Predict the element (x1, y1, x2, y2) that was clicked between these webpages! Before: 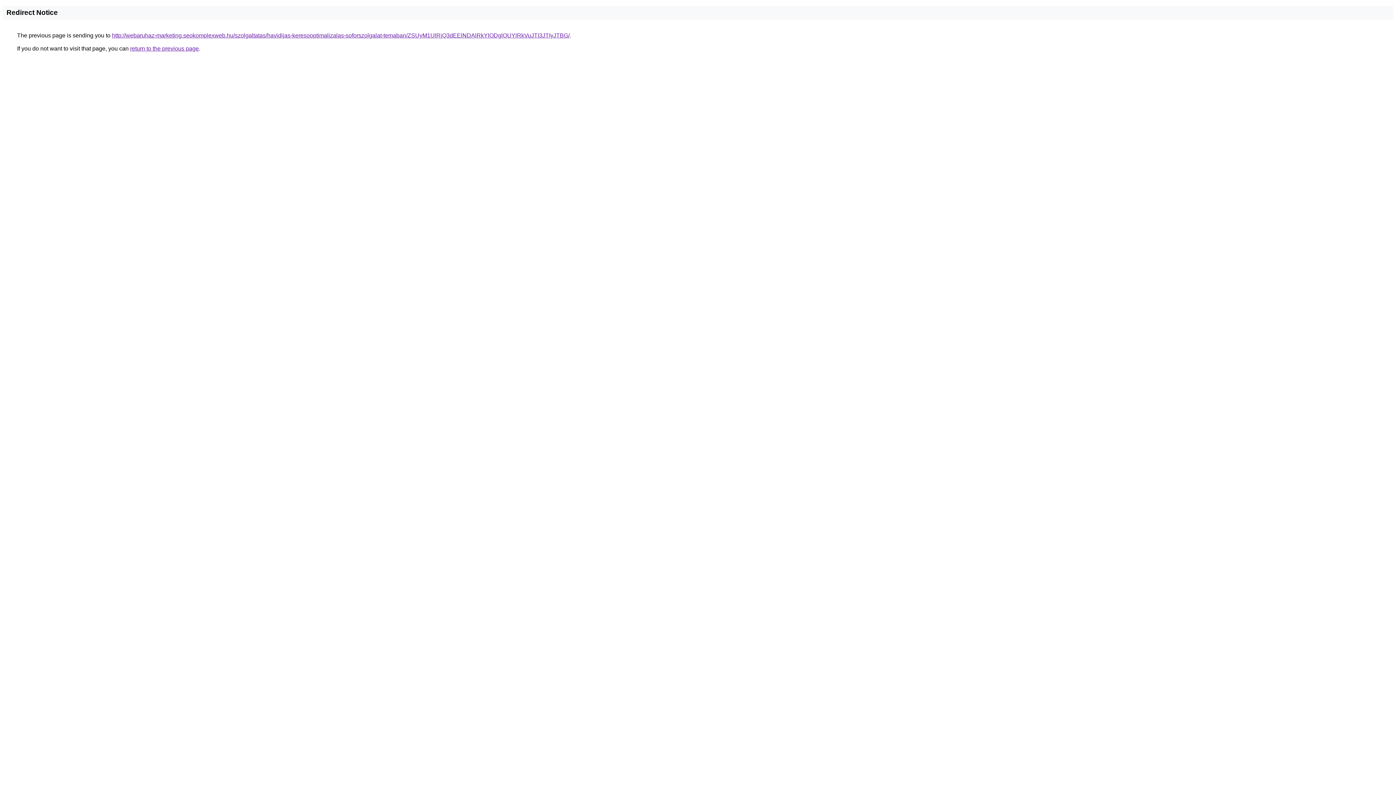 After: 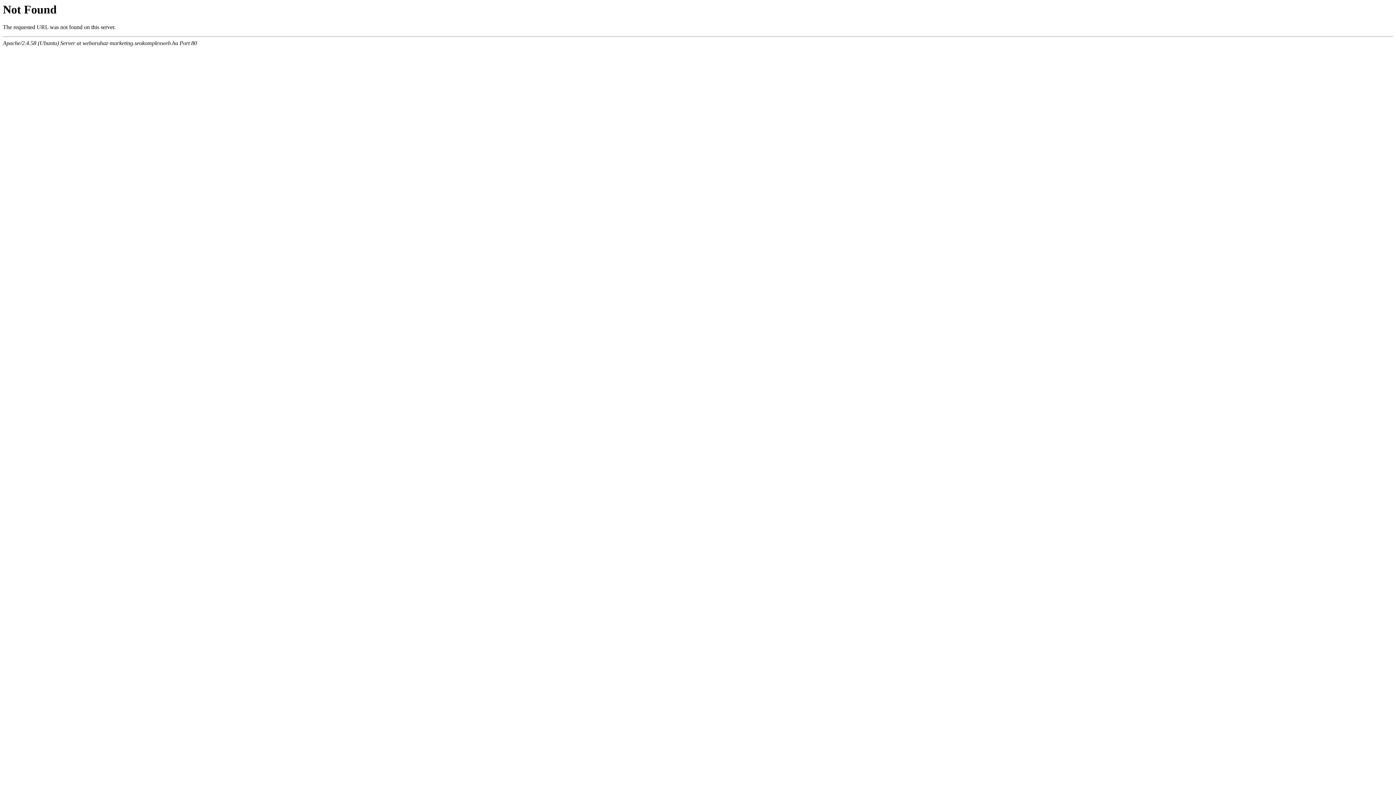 Action: bbox: (112, 32, 569, 38) label: http://webaruhaz-marketing.seokomplexweb.hu/szolgaltatas/havidijas-keresooptimalizalas-soforszolgalat-temaban/ZSUyM1UlRjQ3dEElNDAlRkYlODglOUYlRkVuJTI3JTIyJTBG/